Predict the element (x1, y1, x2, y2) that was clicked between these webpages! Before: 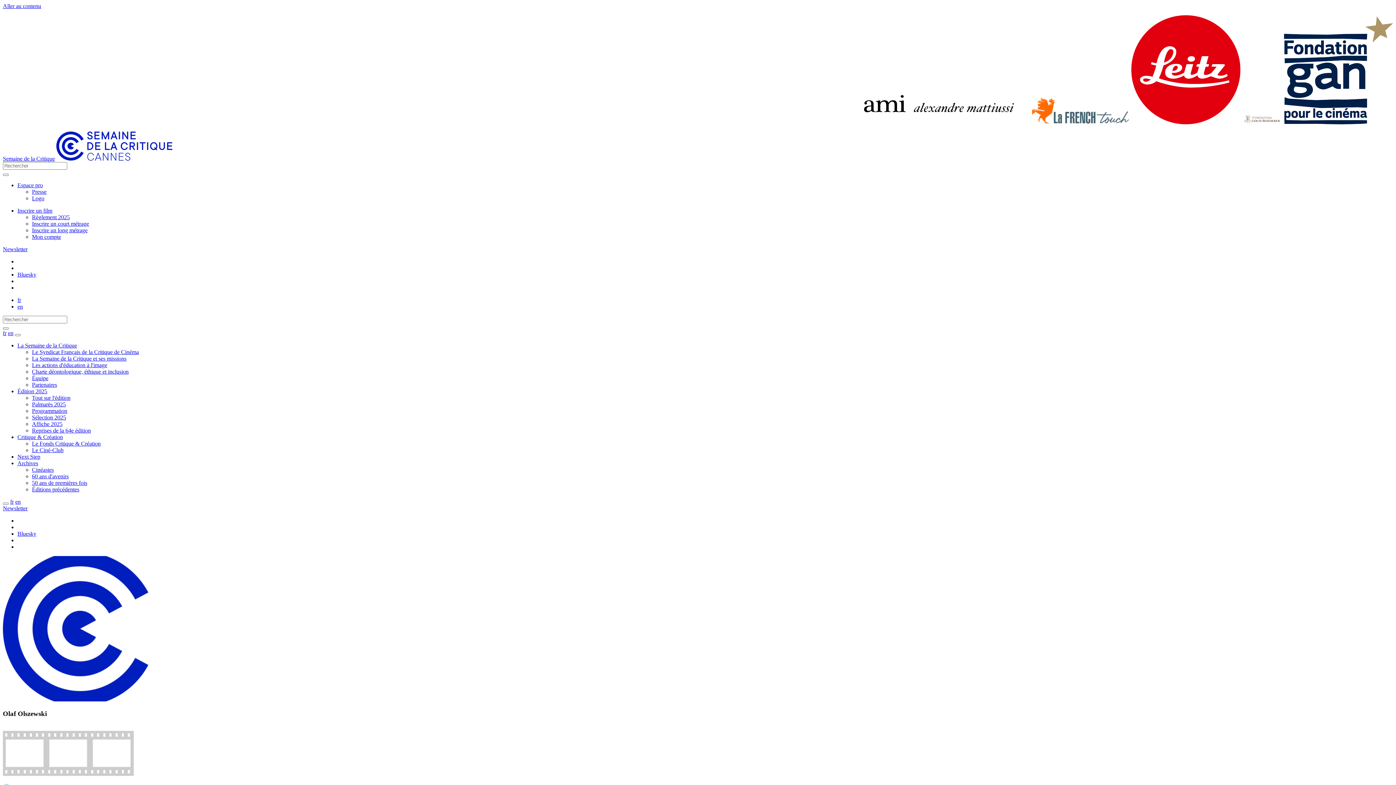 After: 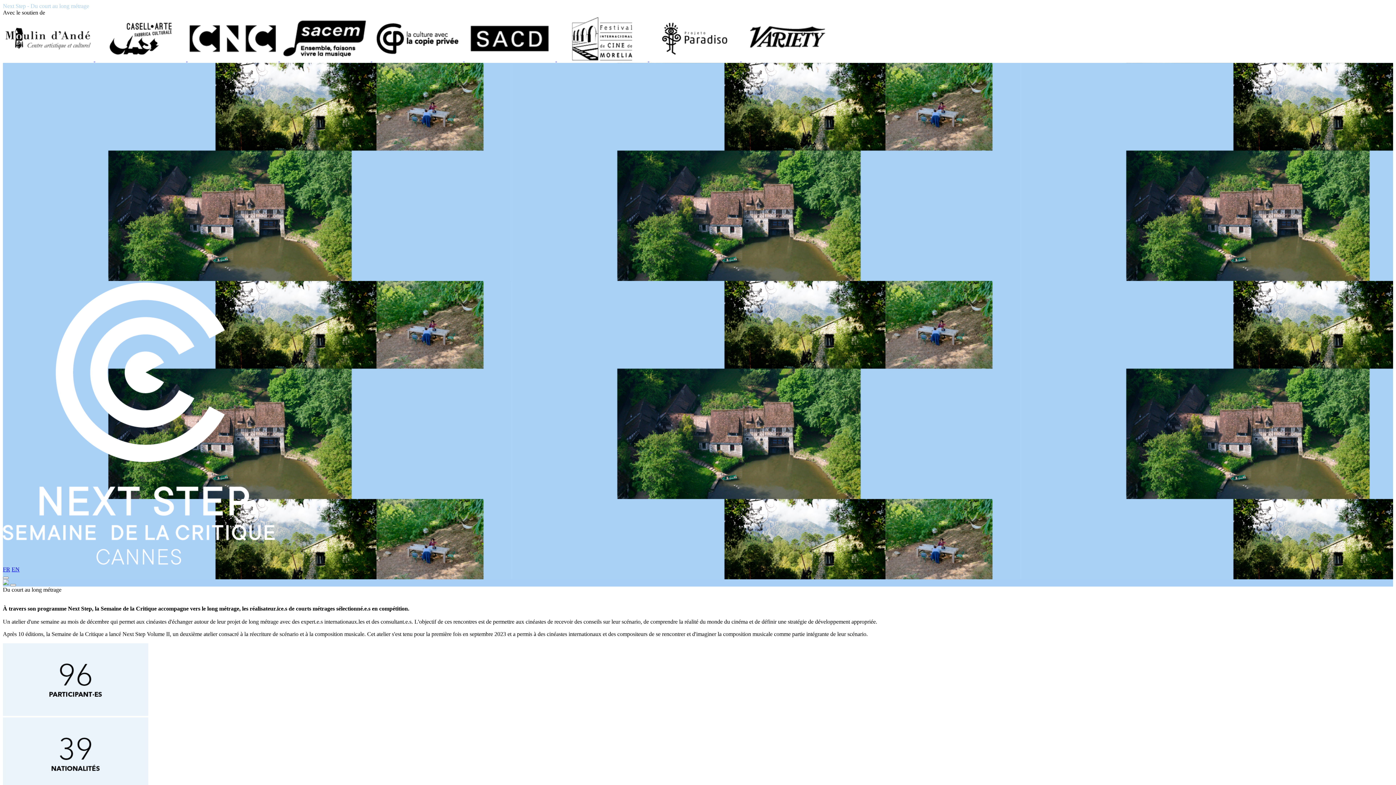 Action: bbox: (17, 453, 40, 460) label: Next Step